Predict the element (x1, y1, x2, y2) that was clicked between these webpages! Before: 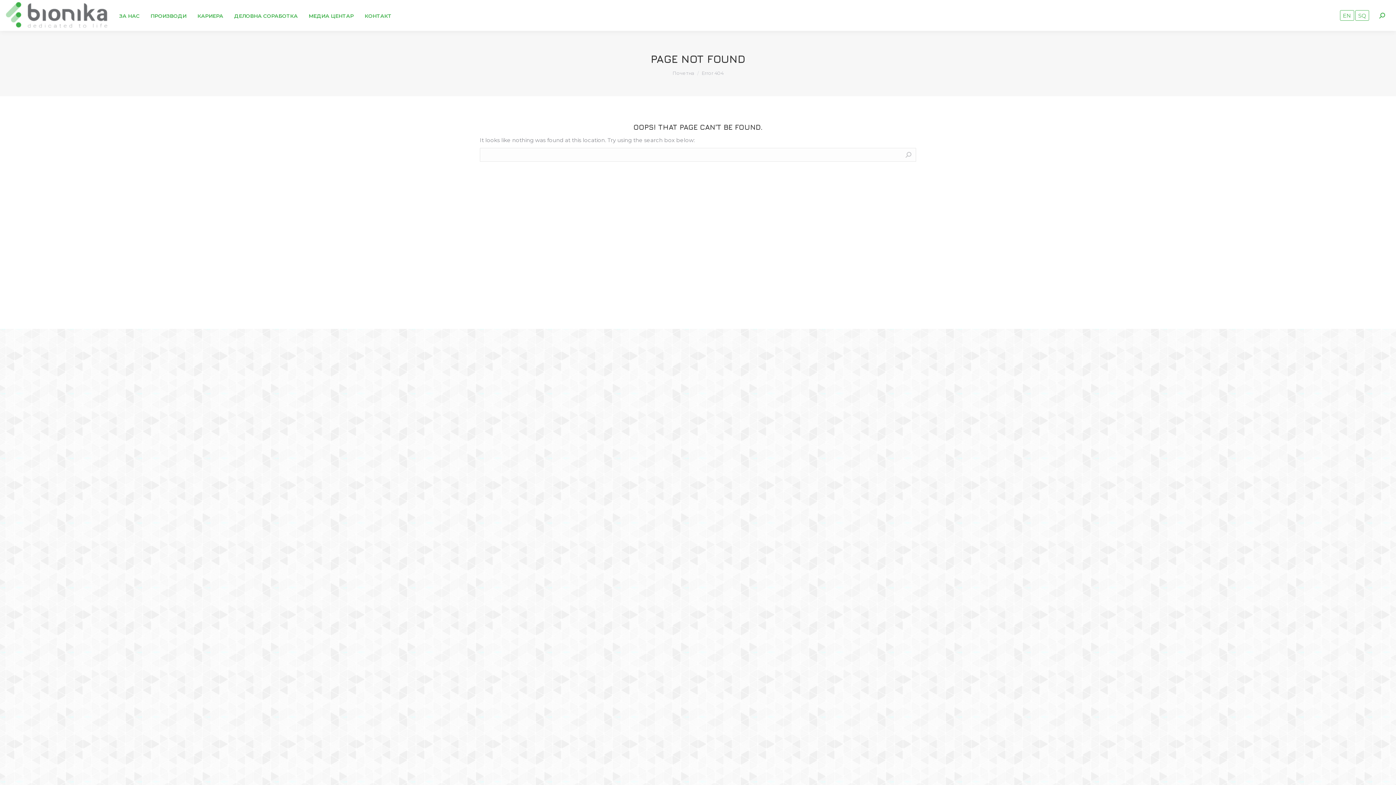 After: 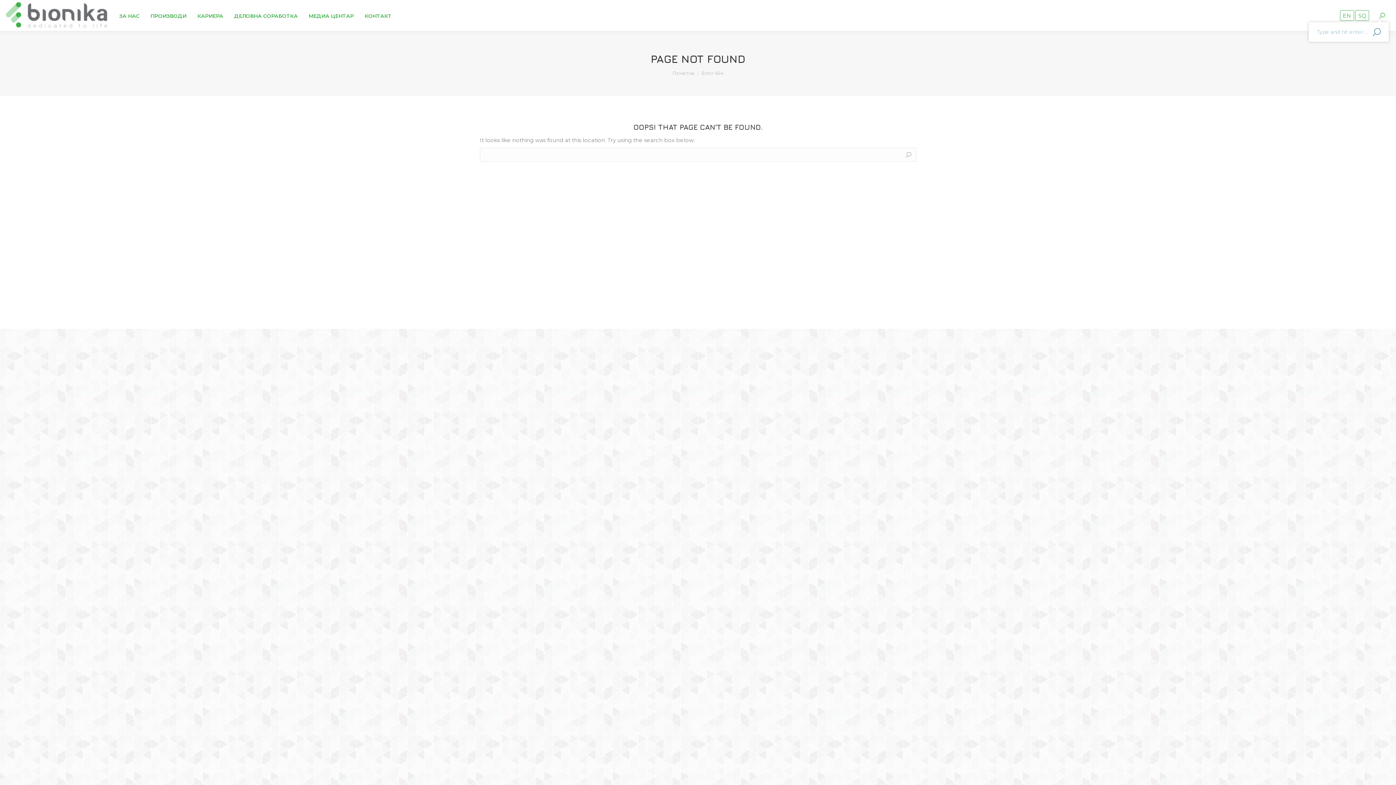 Action: bbox: (1379, 12, 1385, 18)